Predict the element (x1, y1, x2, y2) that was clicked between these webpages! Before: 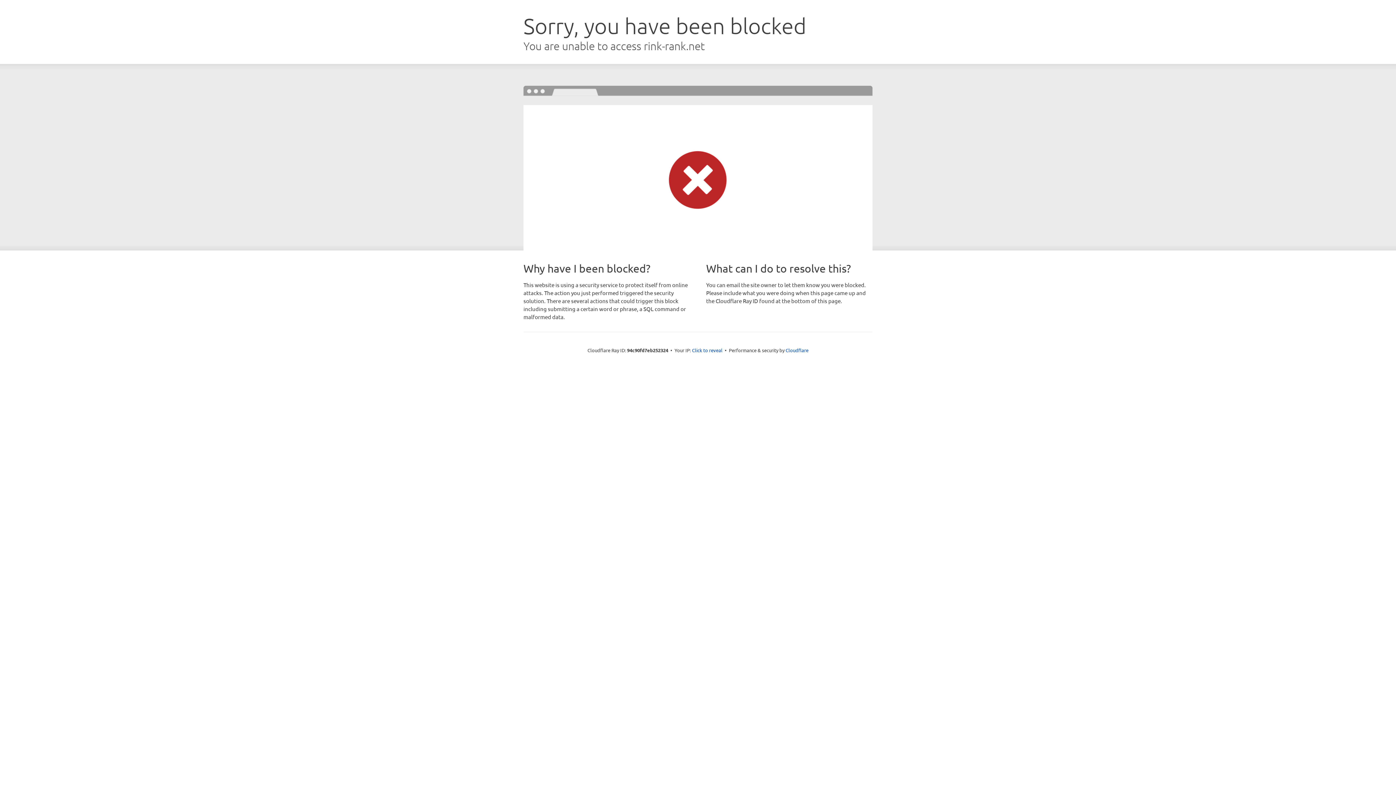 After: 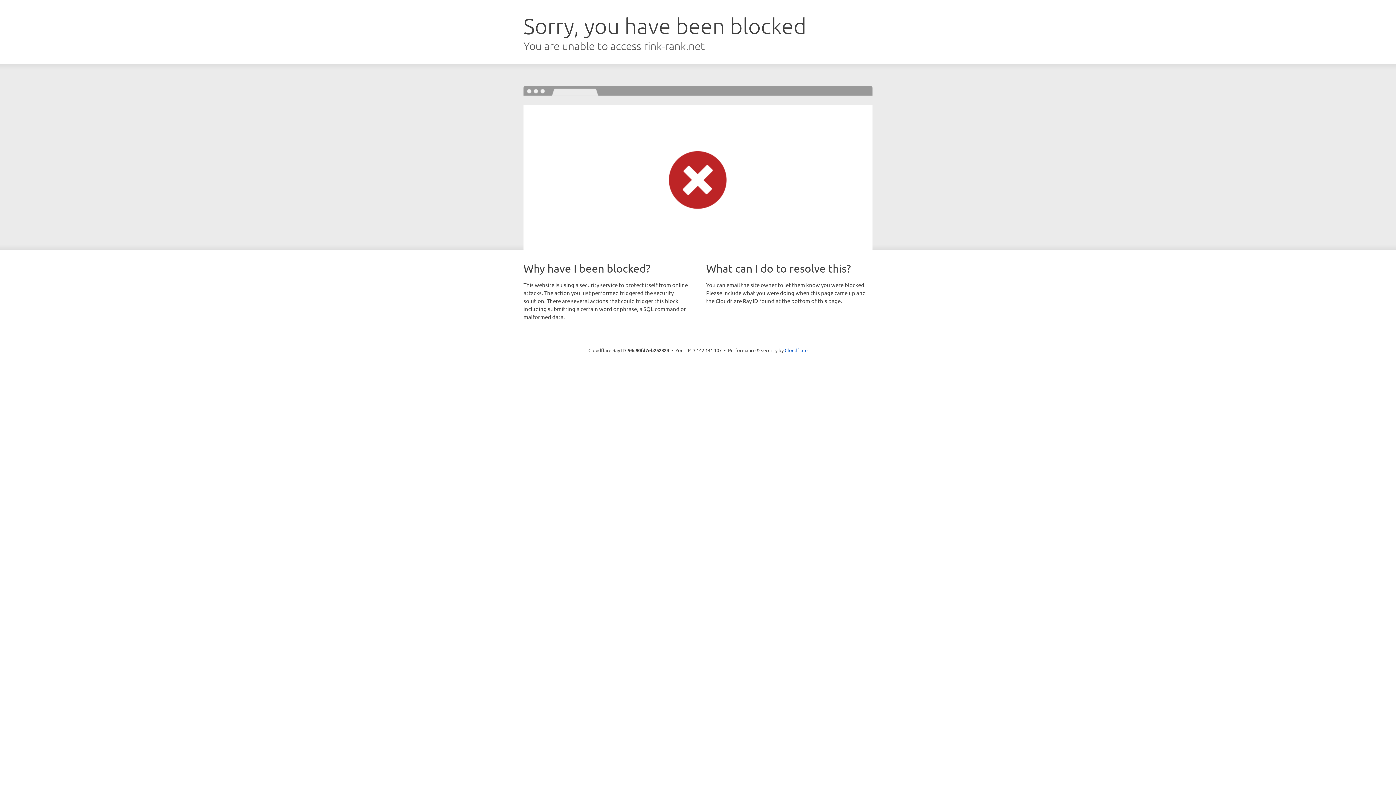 Action: bbox: (692, 346, 722, 353) label: Click to reveal